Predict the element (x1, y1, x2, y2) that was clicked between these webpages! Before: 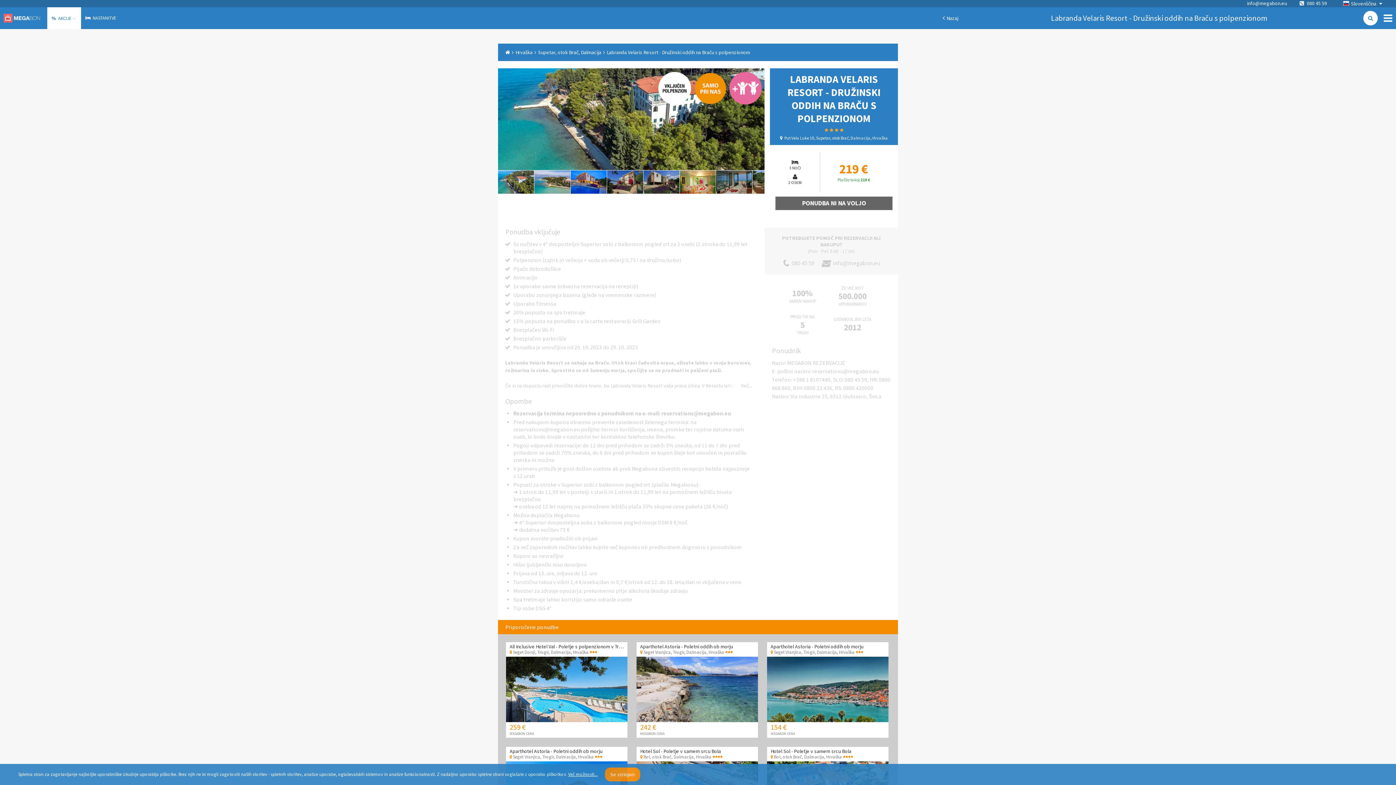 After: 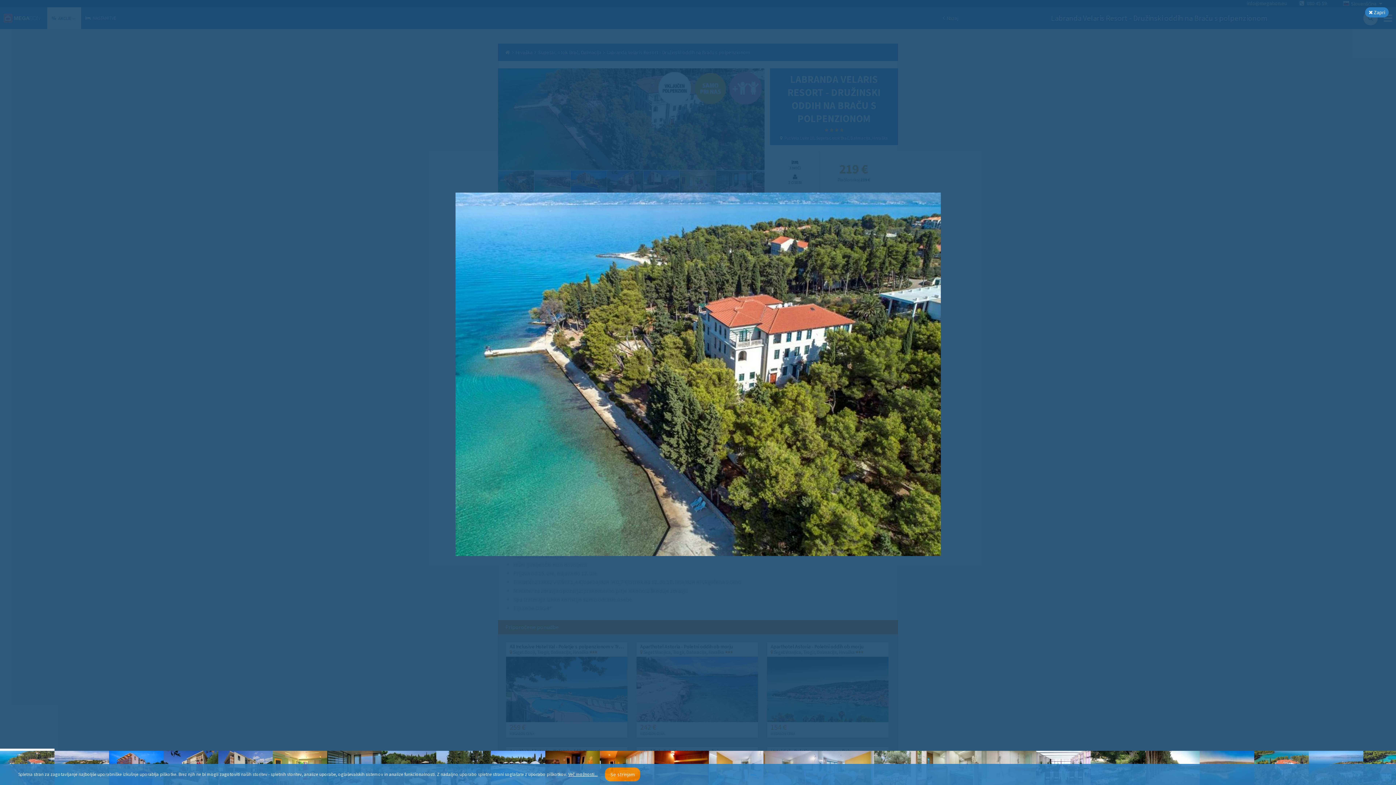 Action: bbox: (498, 170, 534, 193)